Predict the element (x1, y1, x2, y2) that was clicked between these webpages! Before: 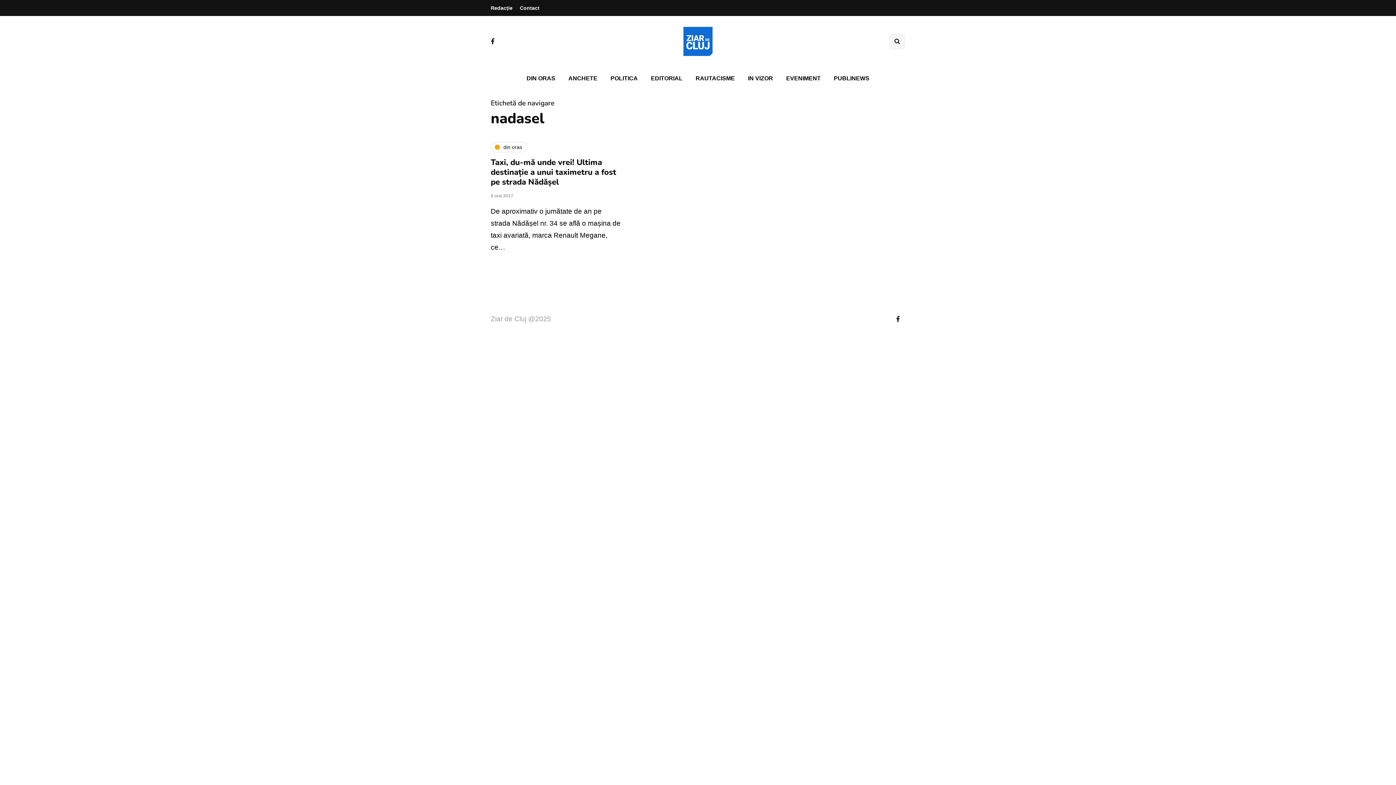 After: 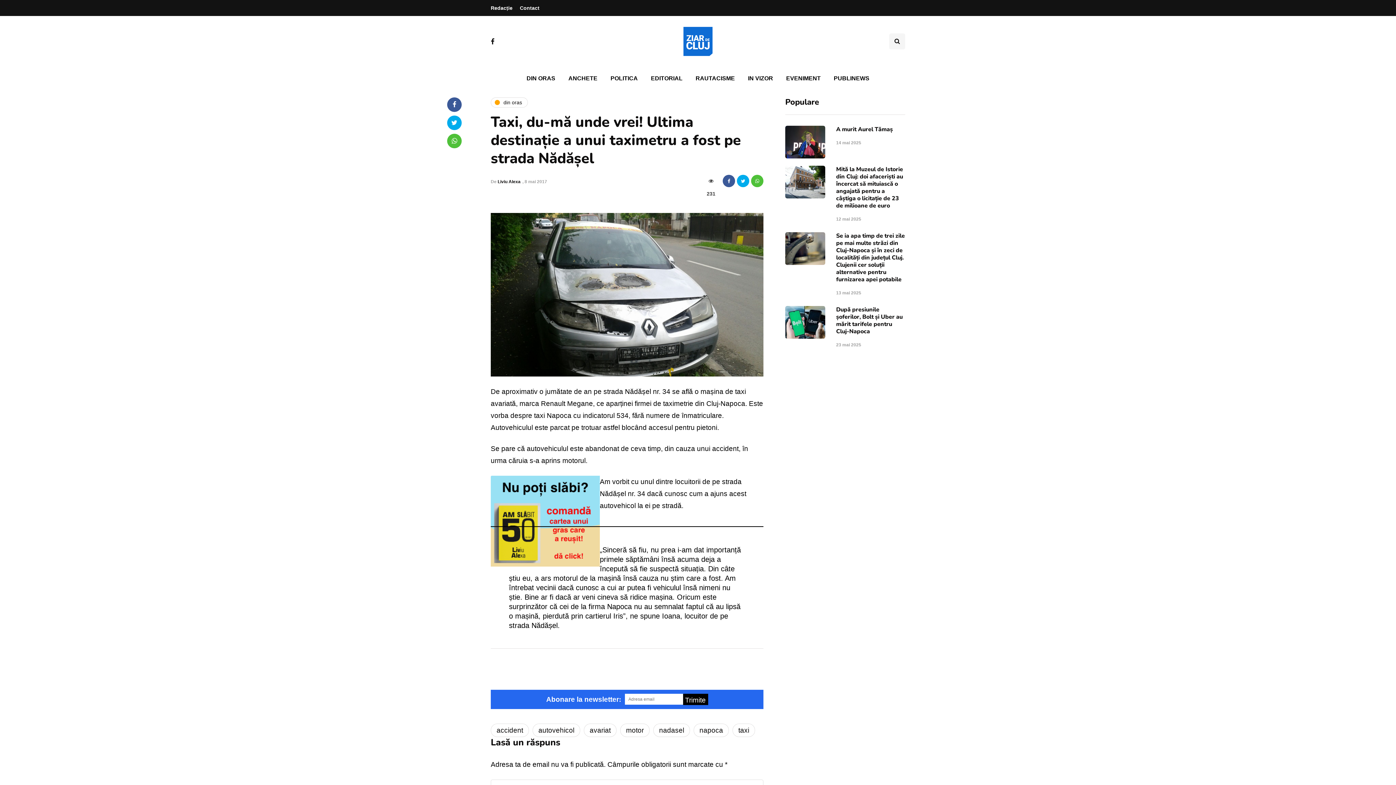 Action: label: Taxi, du-mă unde vrei! Ultima destinație a unui taximetru a fost pe strada Nădășel bbox: (490, 157, 616, 187)